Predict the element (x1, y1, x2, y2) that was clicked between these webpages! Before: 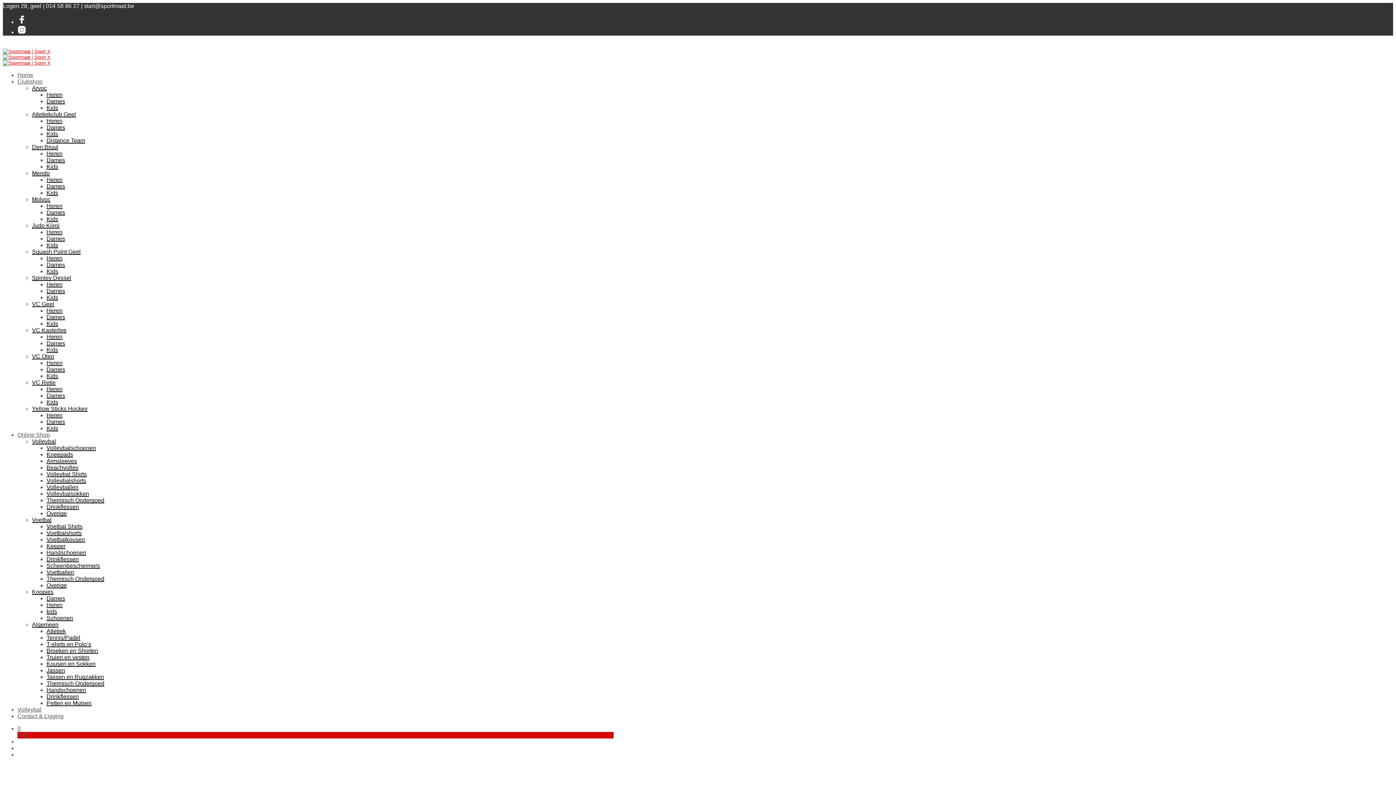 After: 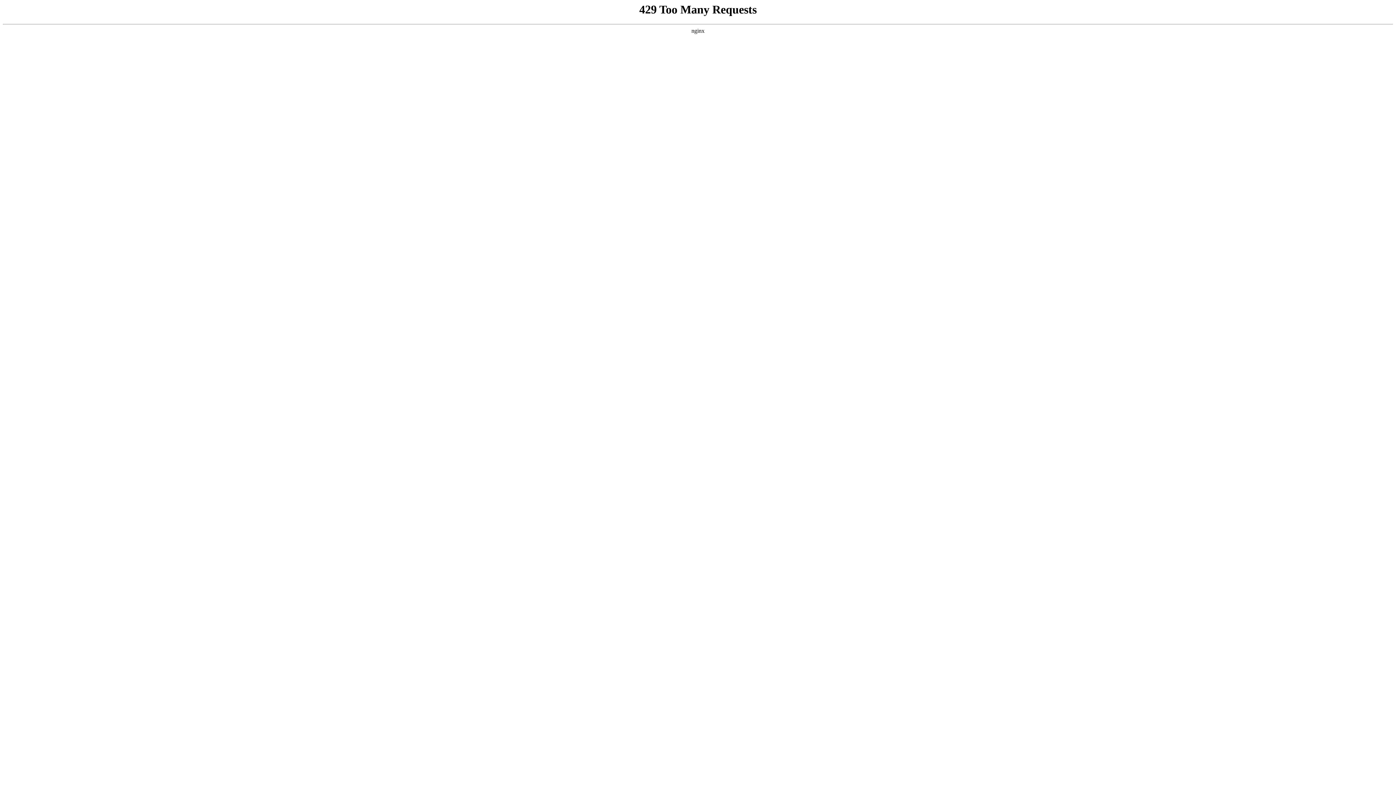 Action: bbox: (17, 706, 41, 713) label: Volleybal